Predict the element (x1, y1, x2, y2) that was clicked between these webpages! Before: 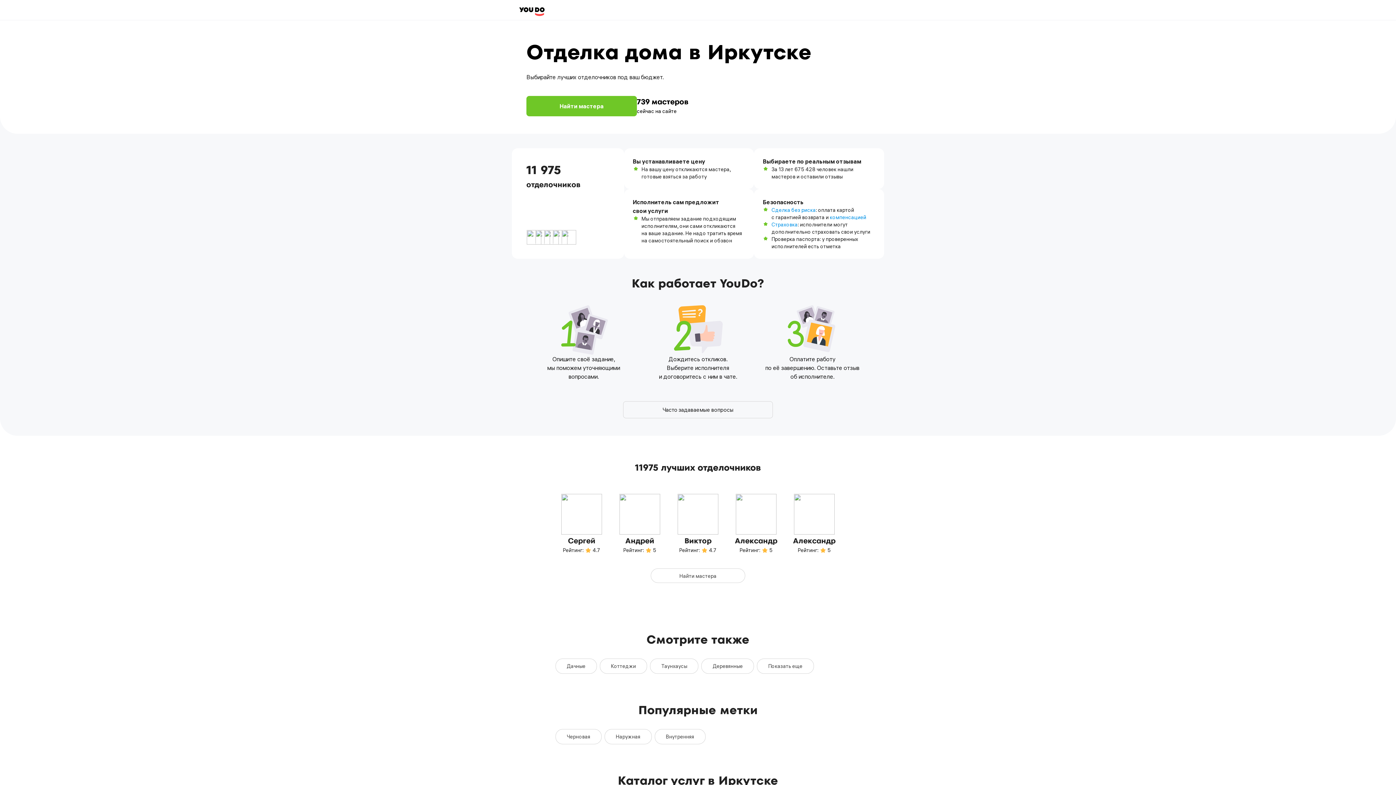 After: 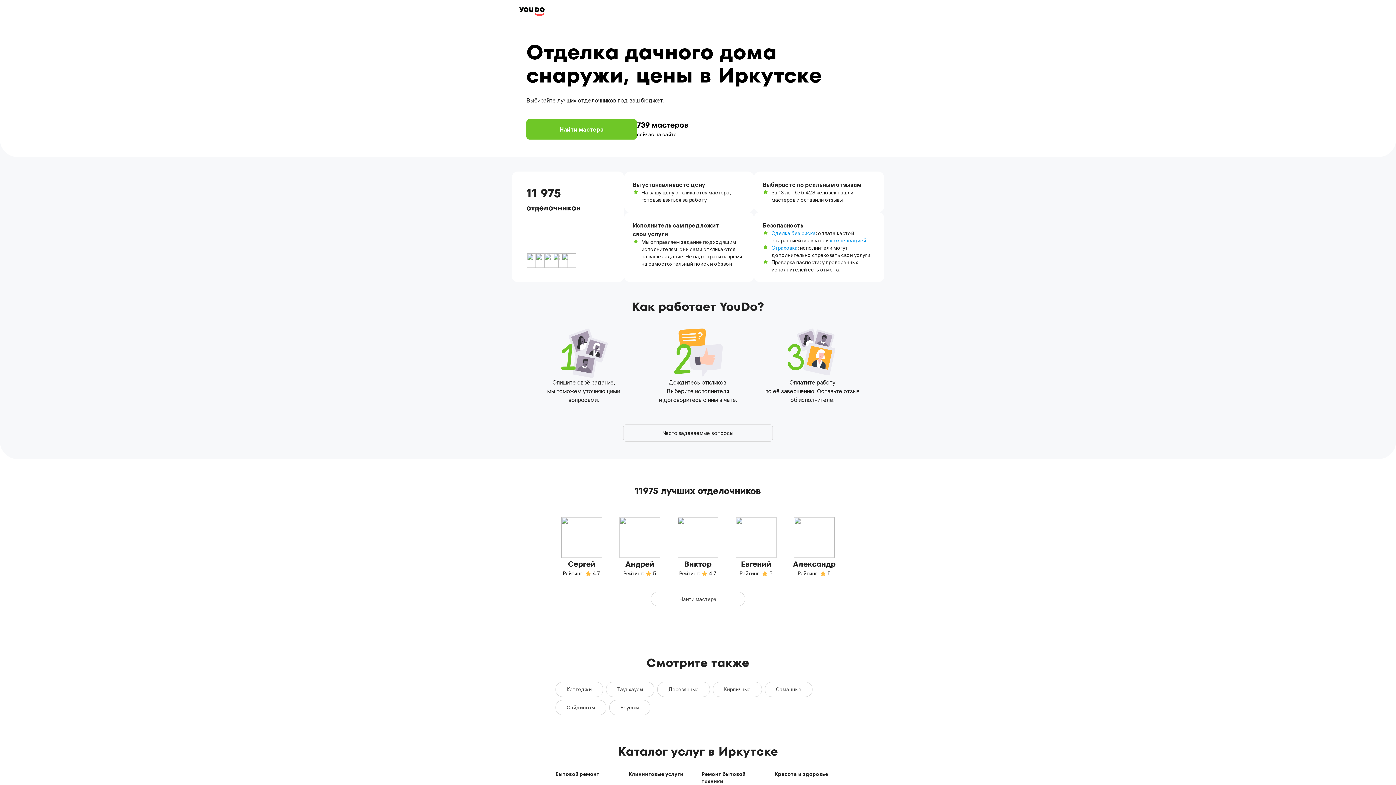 Action: label: Дачные bbox: (555, 658, 596, 674)